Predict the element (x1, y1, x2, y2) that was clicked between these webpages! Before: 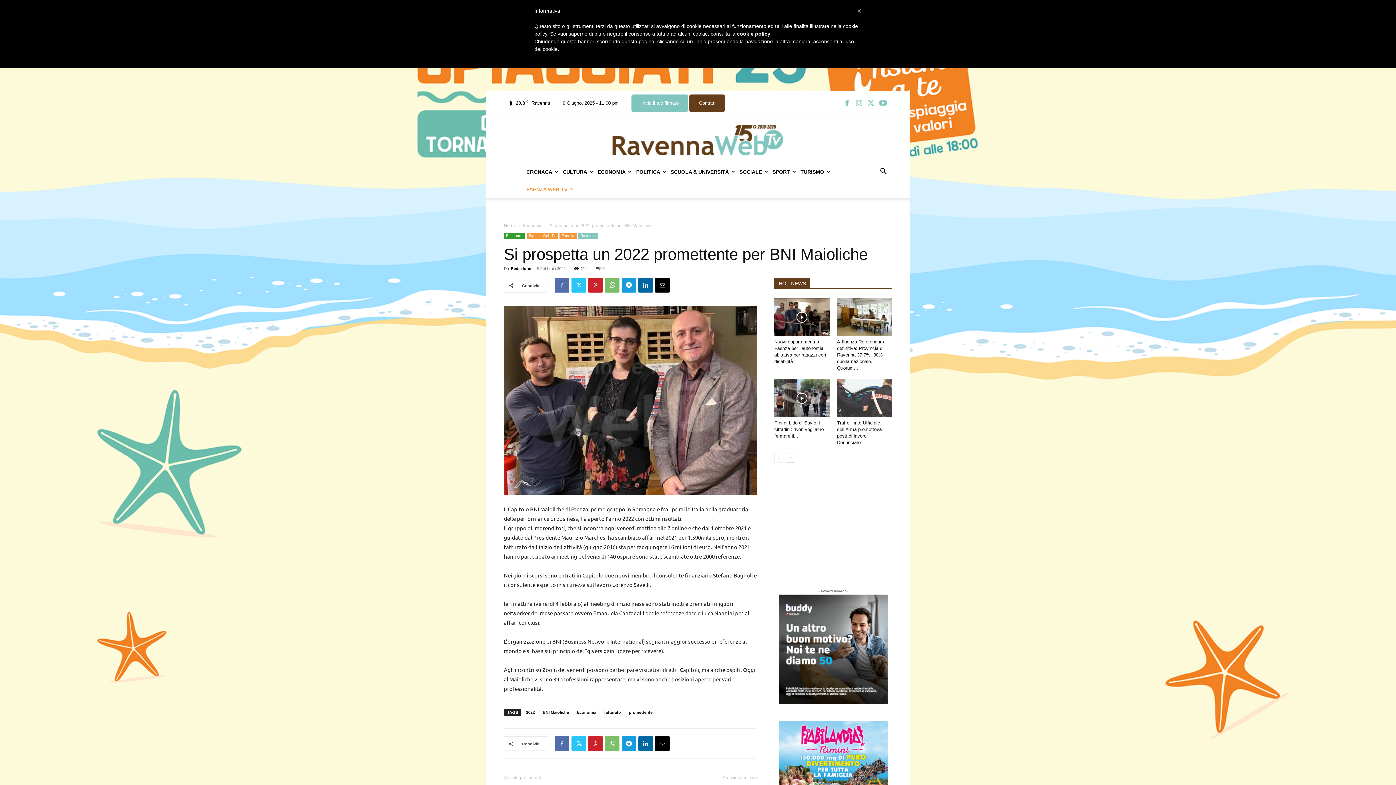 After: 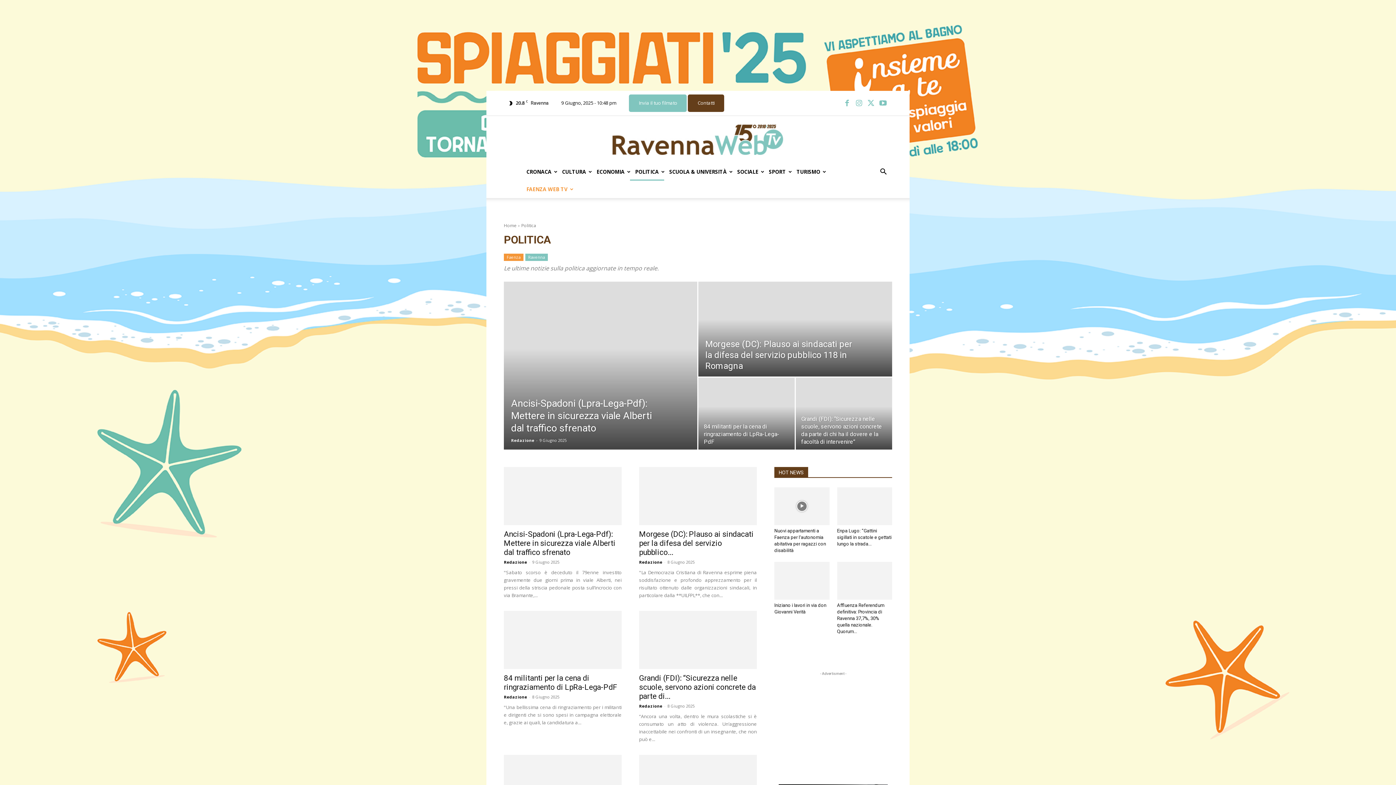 Action: bbox: (631, 163, 665, 180) label: POLITICA